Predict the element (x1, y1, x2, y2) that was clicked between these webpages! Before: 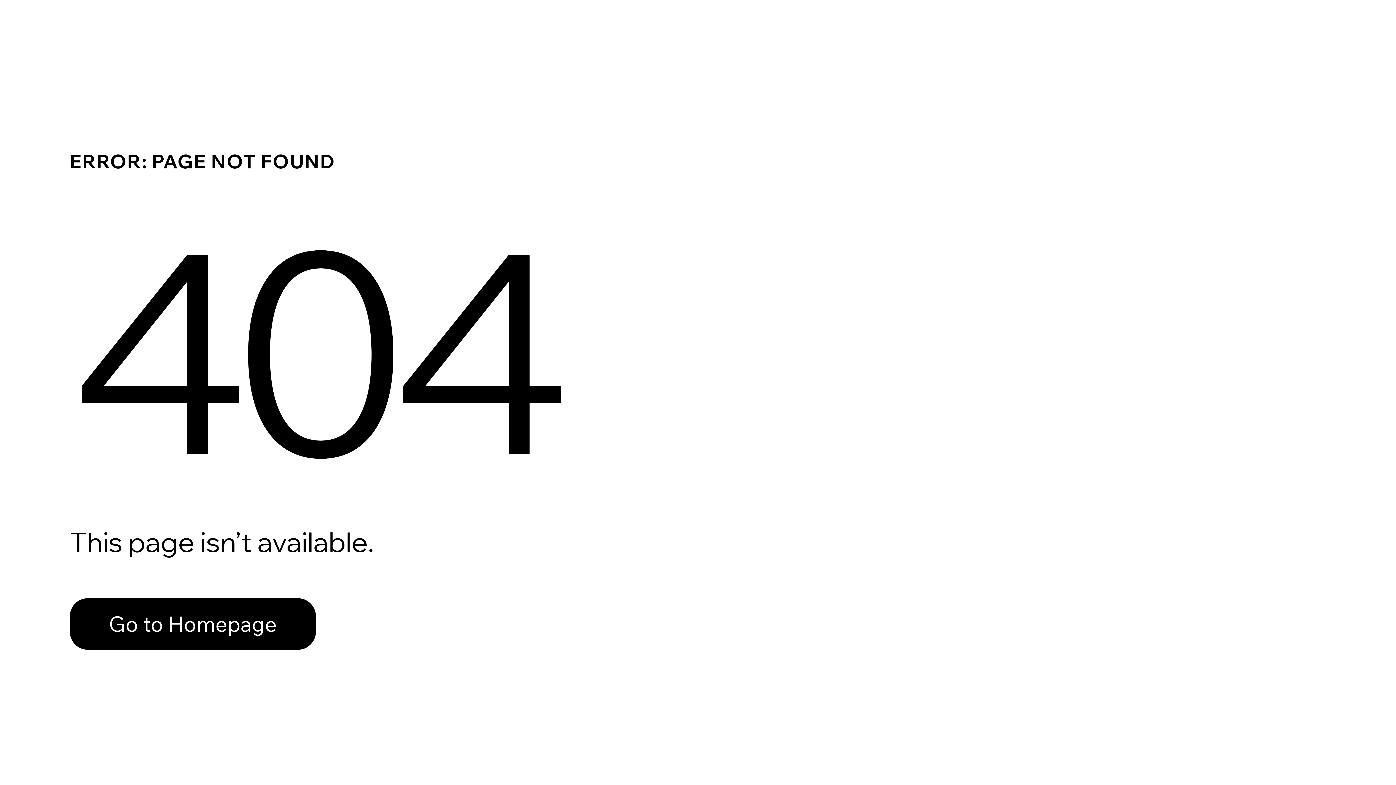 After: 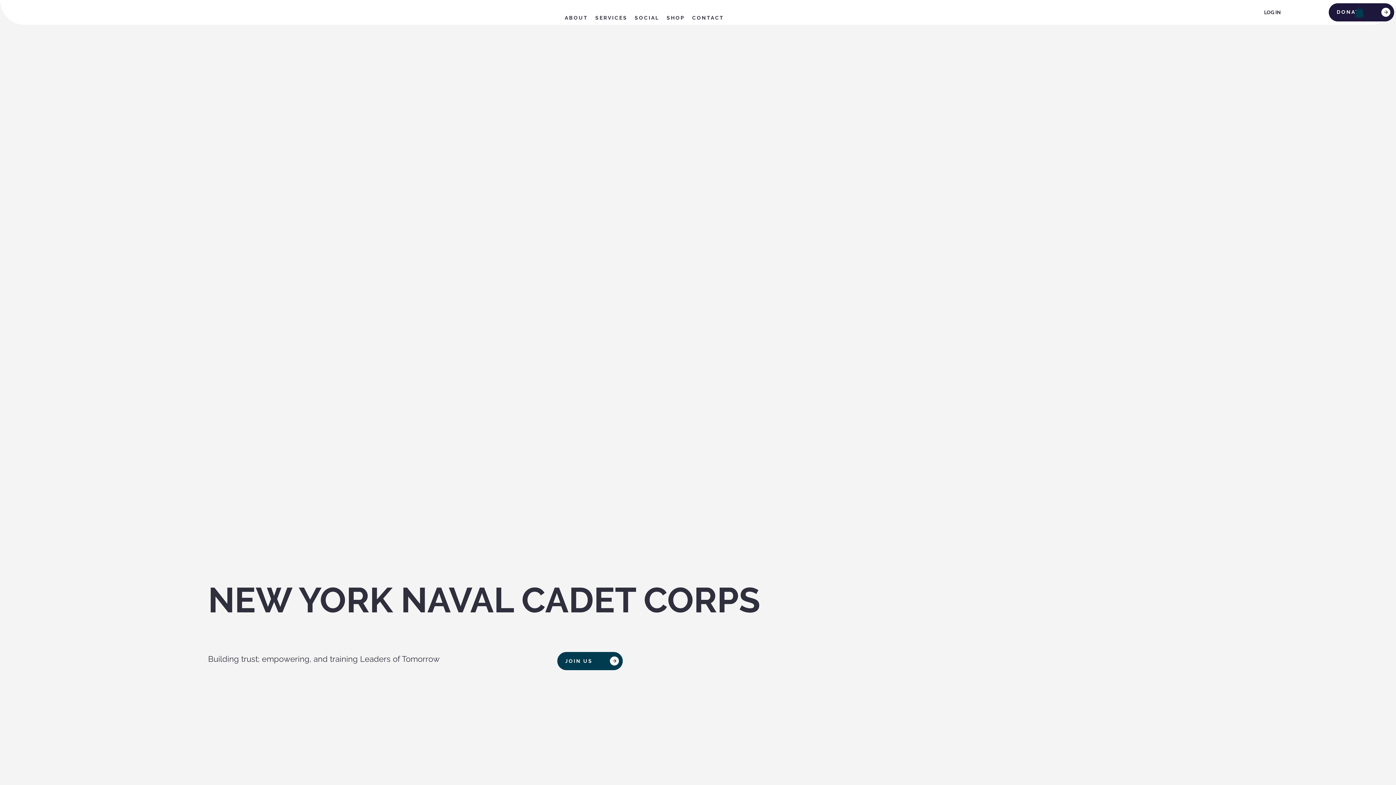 Action: label: Go to Homepage bbox: (69, 598, 316, 650)